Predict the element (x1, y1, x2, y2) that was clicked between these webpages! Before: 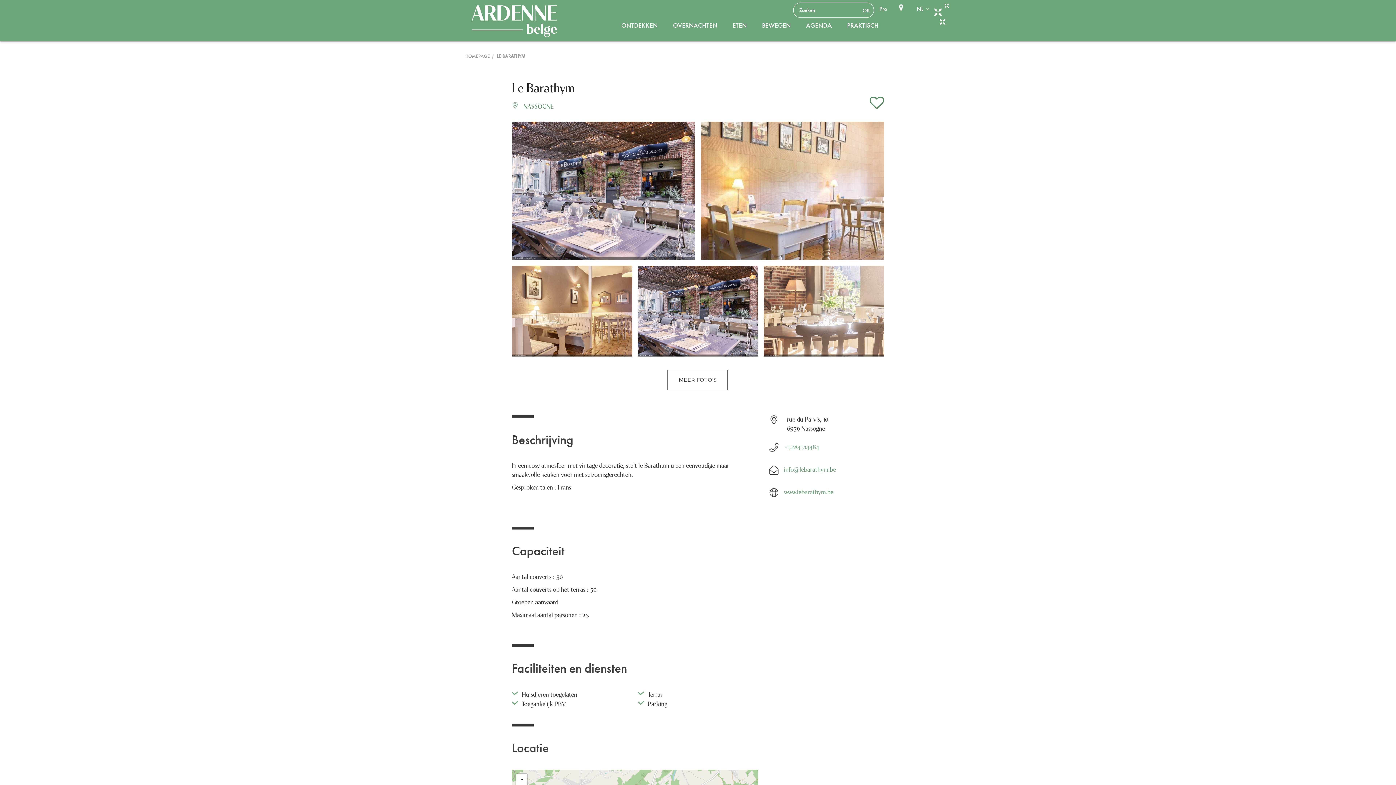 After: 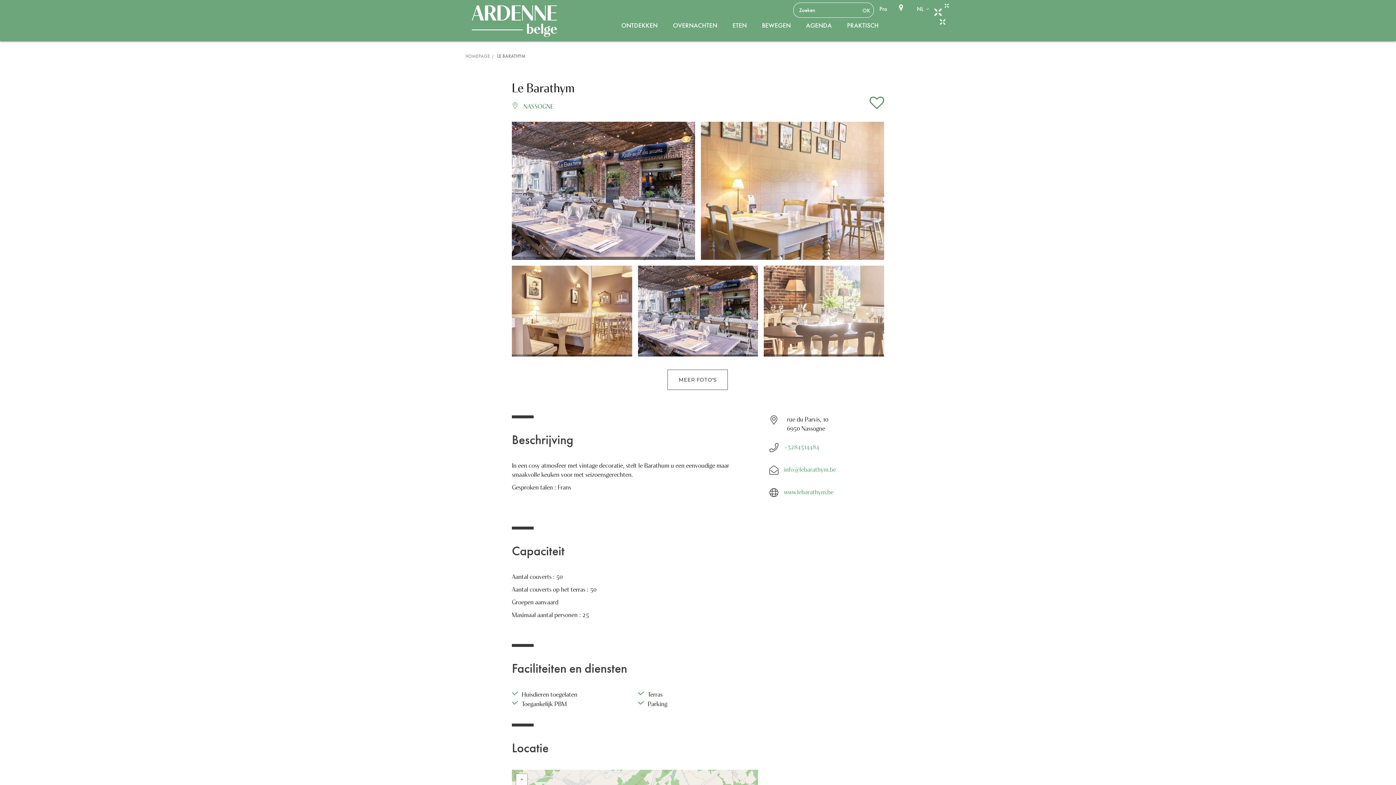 Action: bbox: (874, 0, 892, 18) label: Pro